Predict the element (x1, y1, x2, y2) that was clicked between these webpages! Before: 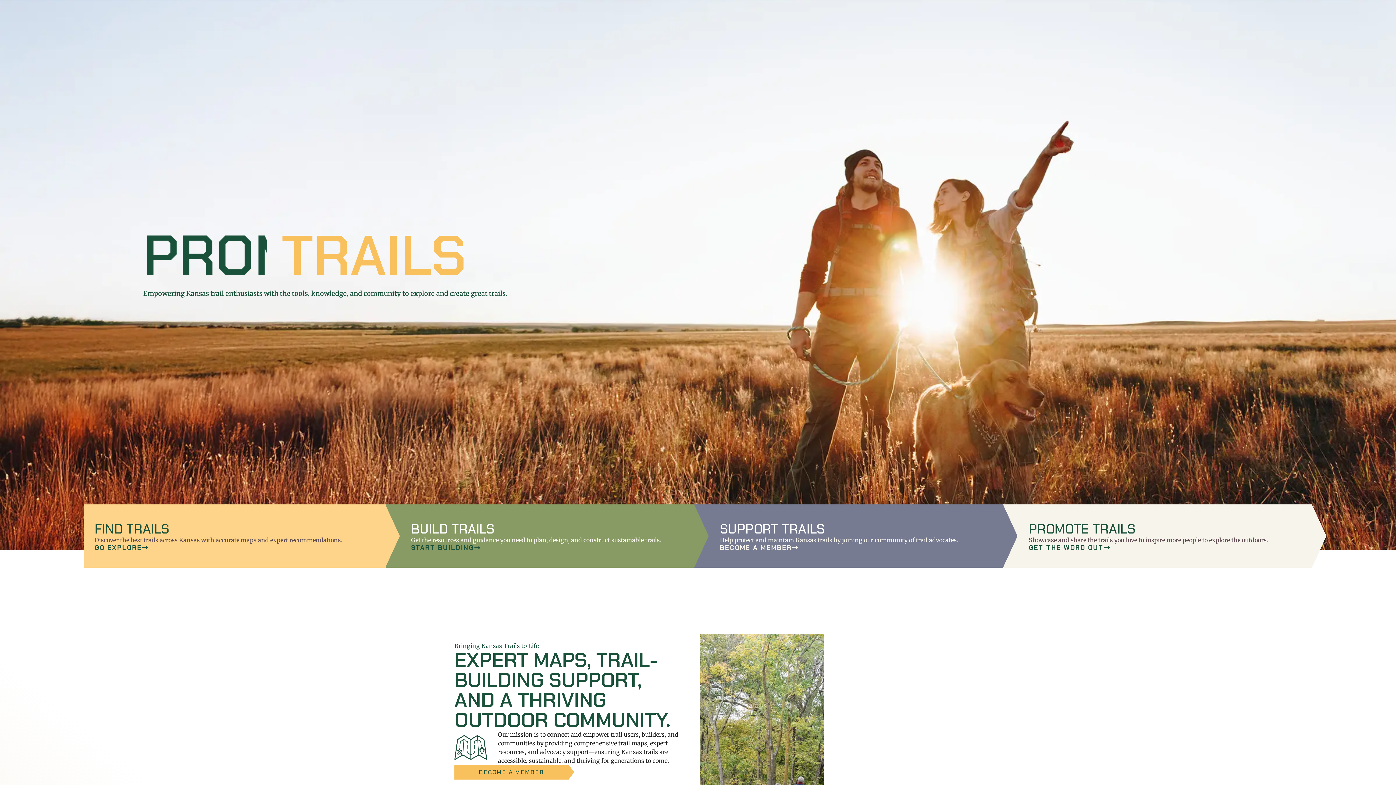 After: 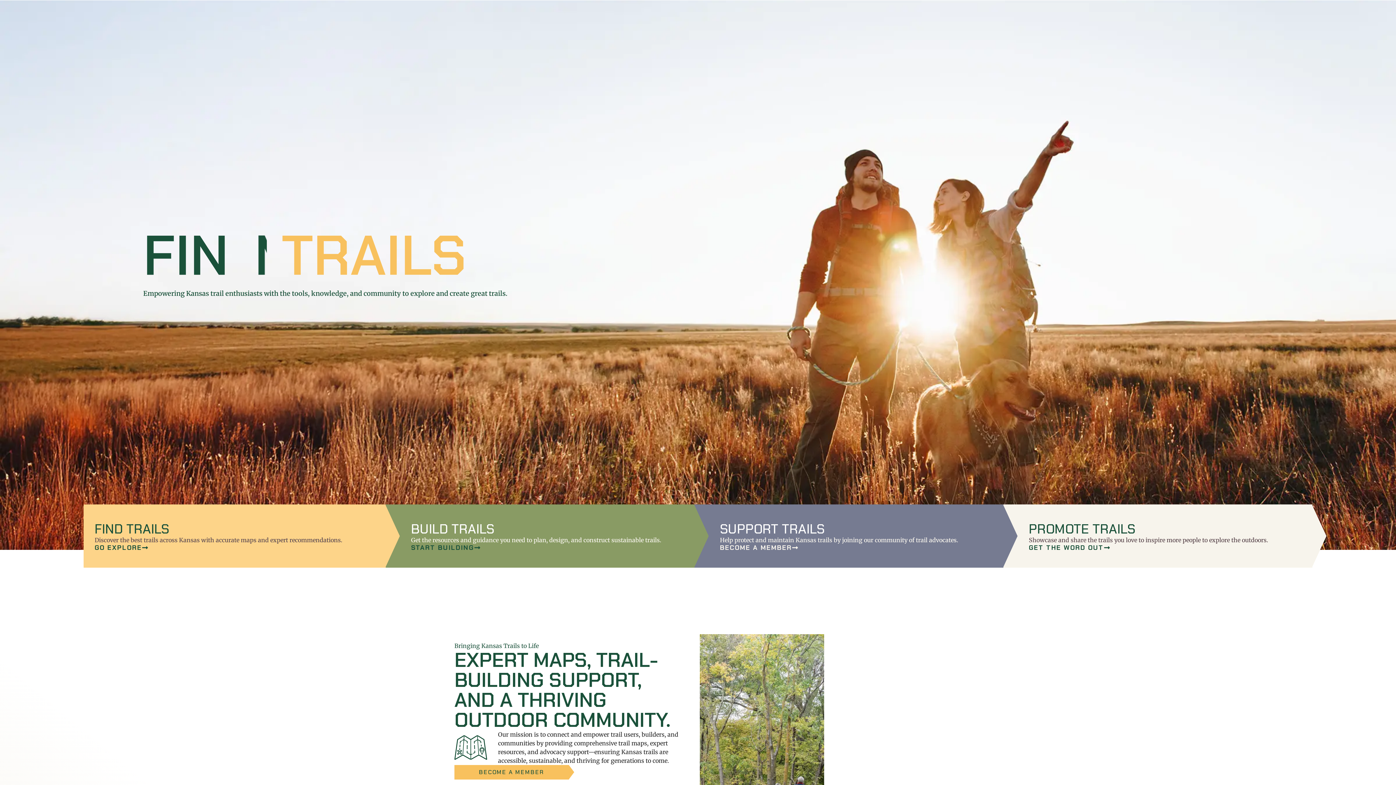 Action: bbox: (1375, 762, 1389, 776)